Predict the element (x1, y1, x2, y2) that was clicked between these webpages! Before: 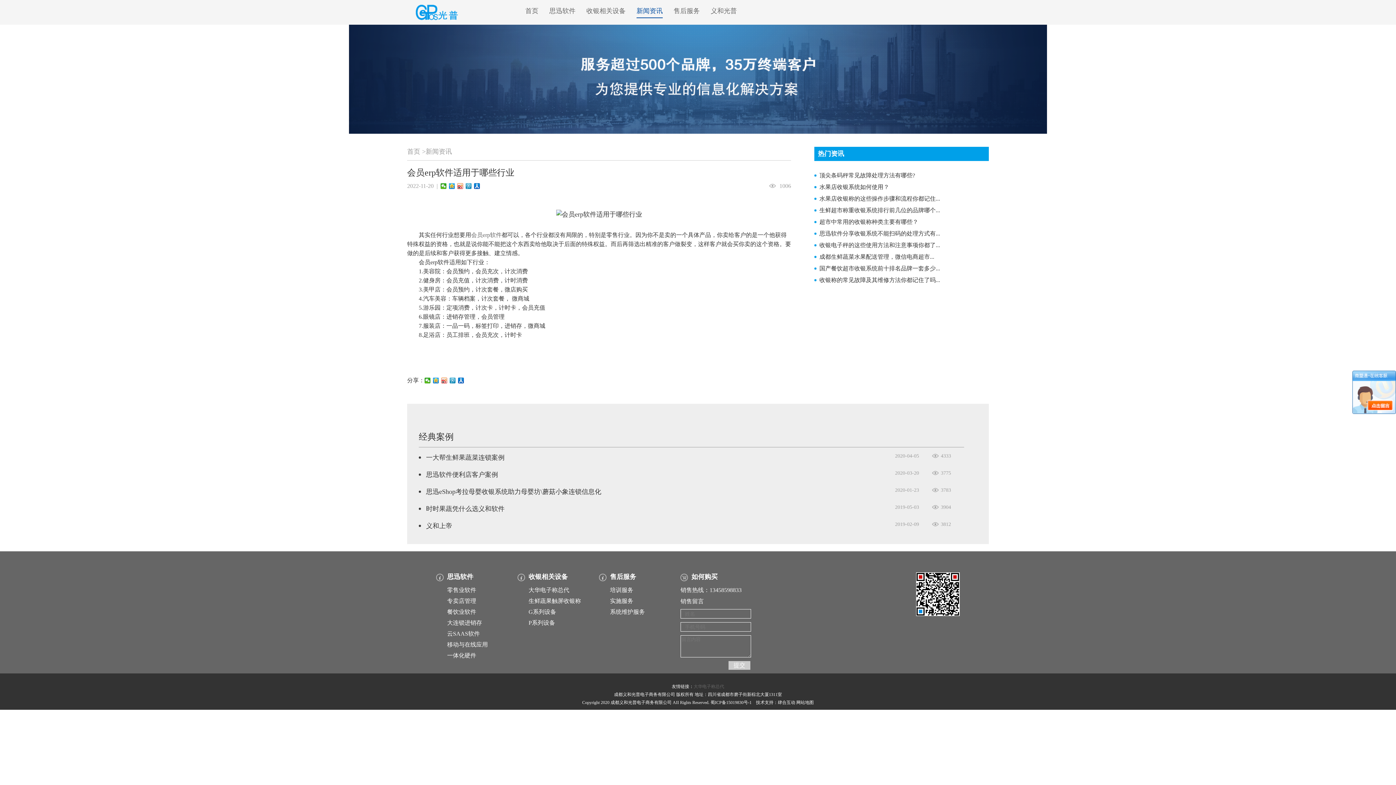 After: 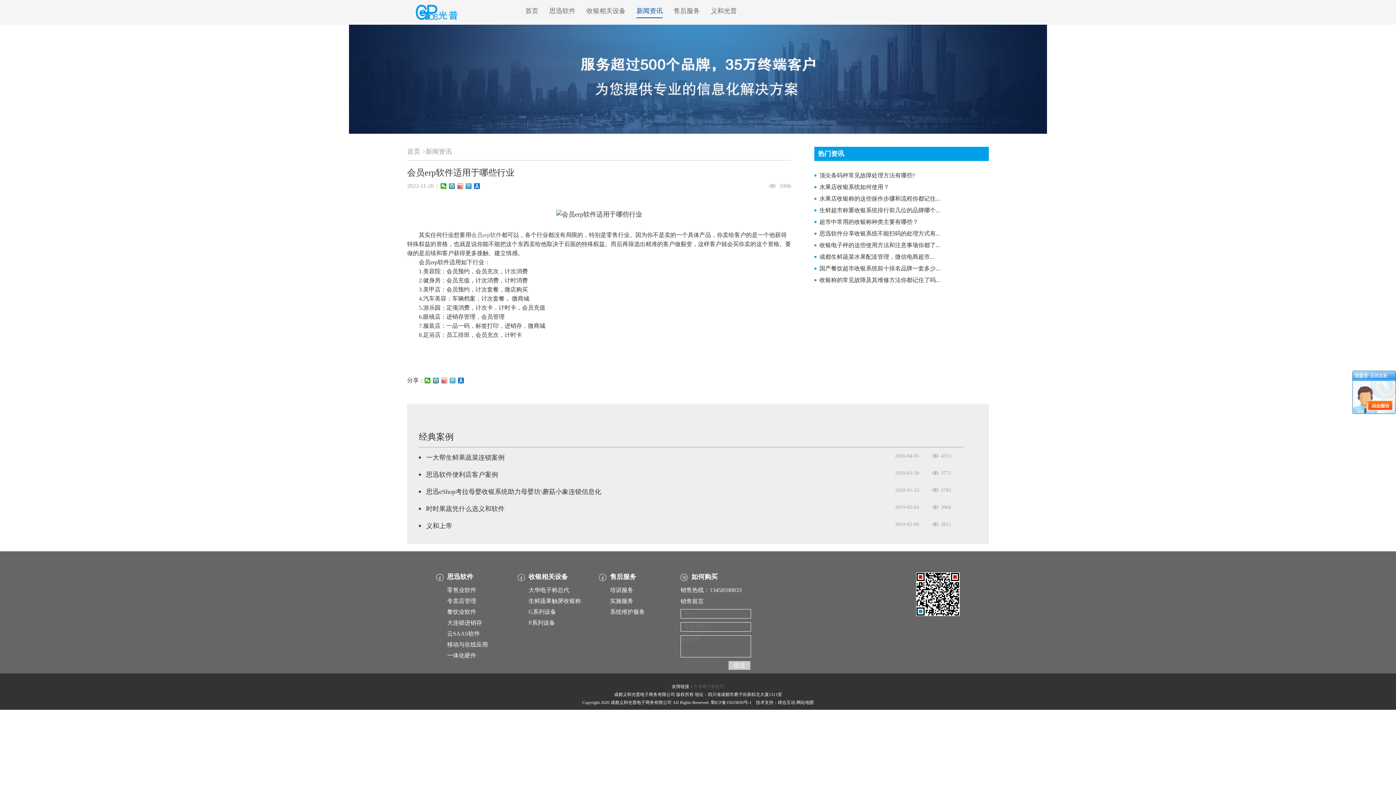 Action: bbox: (449, 377, 456, 383)